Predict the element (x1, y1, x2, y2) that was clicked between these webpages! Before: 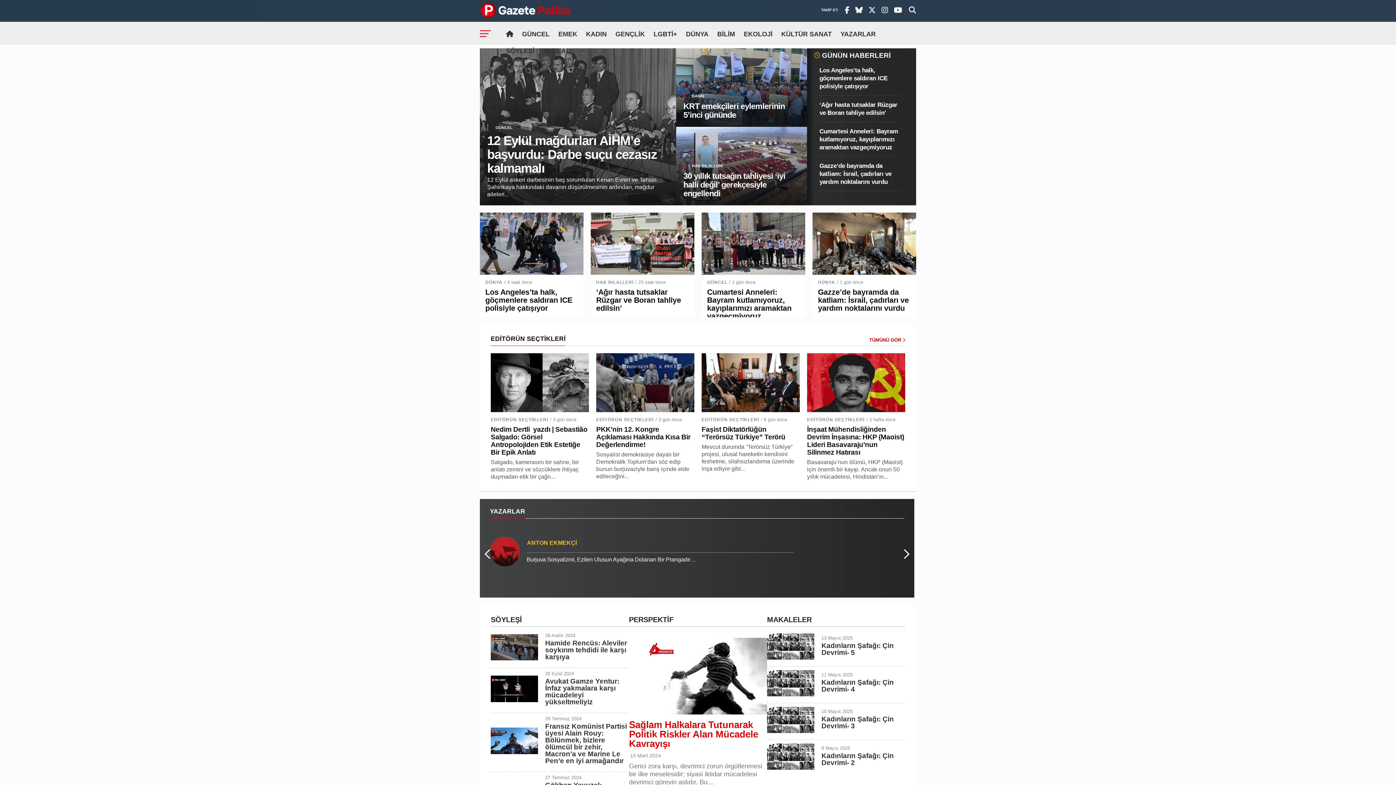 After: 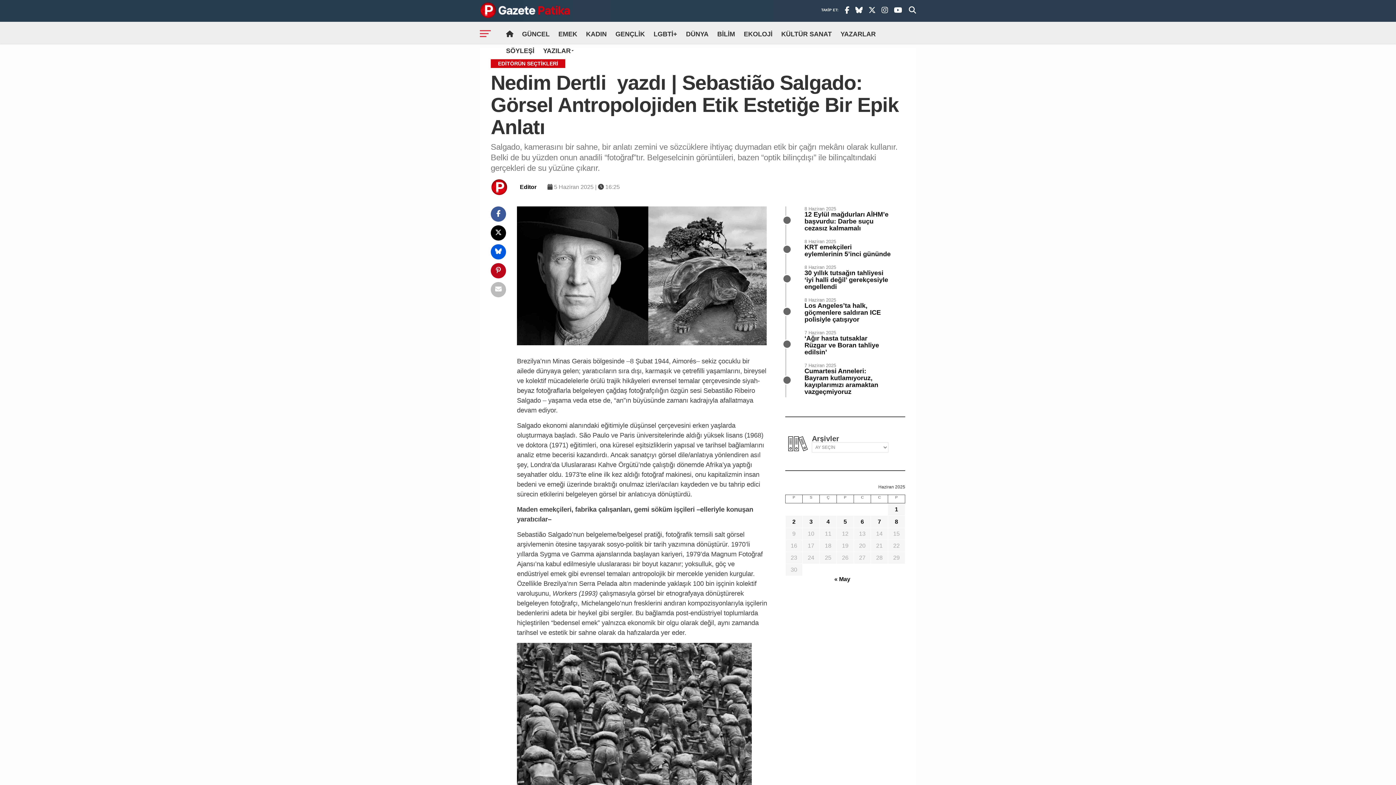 Action: label: Nedim Dertli  yazdı | Sebastião Salgado: Görsel Antropolojiden Etik Estetiğe Bir Epik Anlatı bbox: (490, 425, 589, 456)